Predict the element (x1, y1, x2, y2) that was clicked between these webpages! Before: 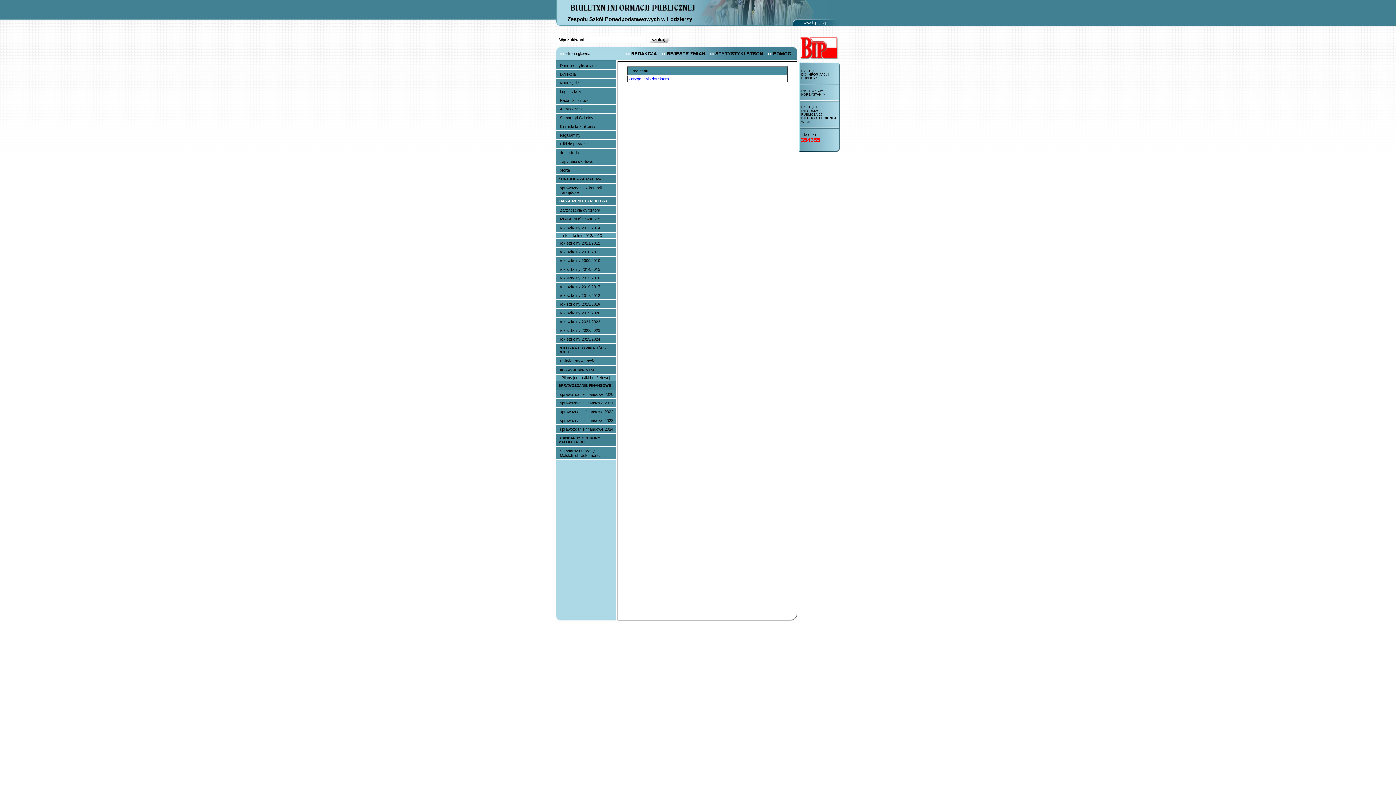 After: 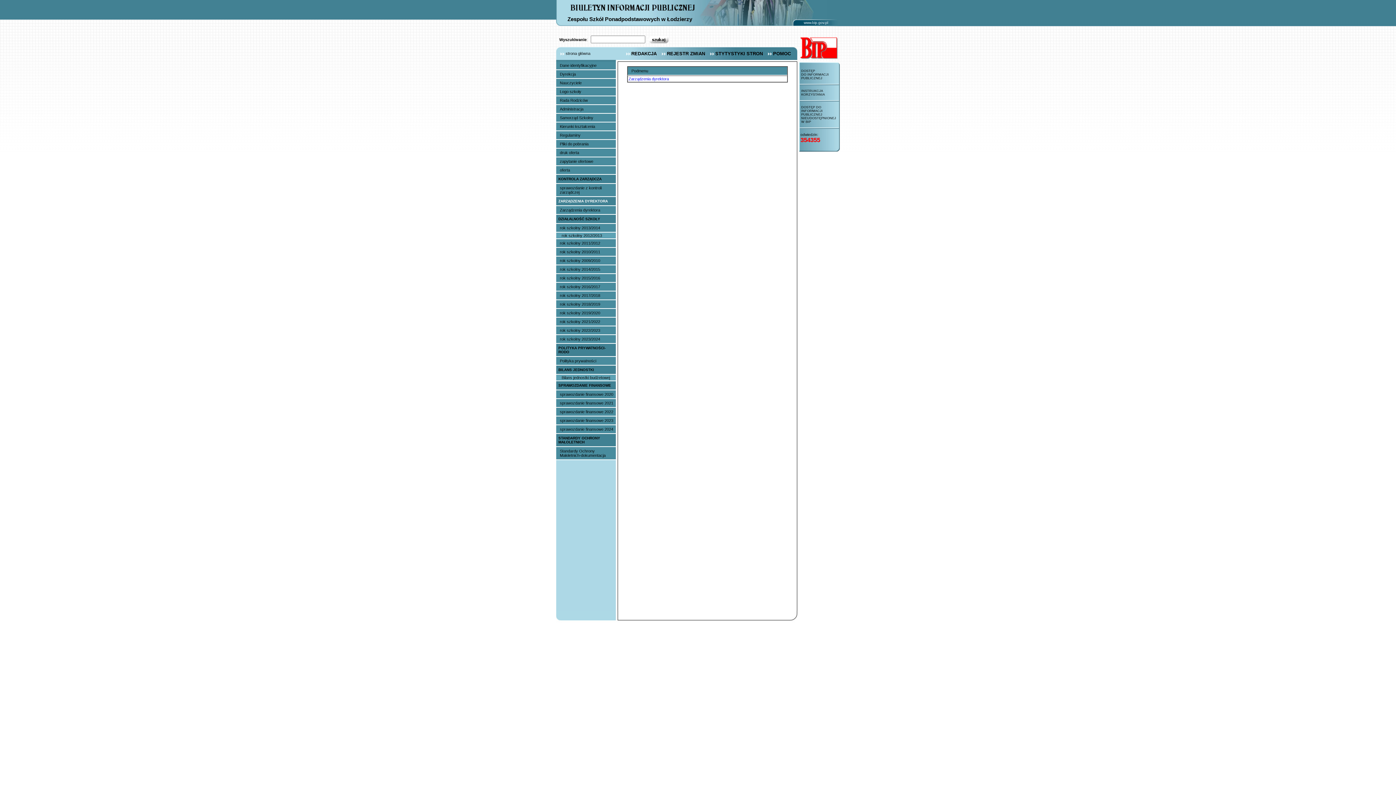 Action: label: ZARZĄDZENIA DYREKTORA bbox: (558, 199, 608, 203)